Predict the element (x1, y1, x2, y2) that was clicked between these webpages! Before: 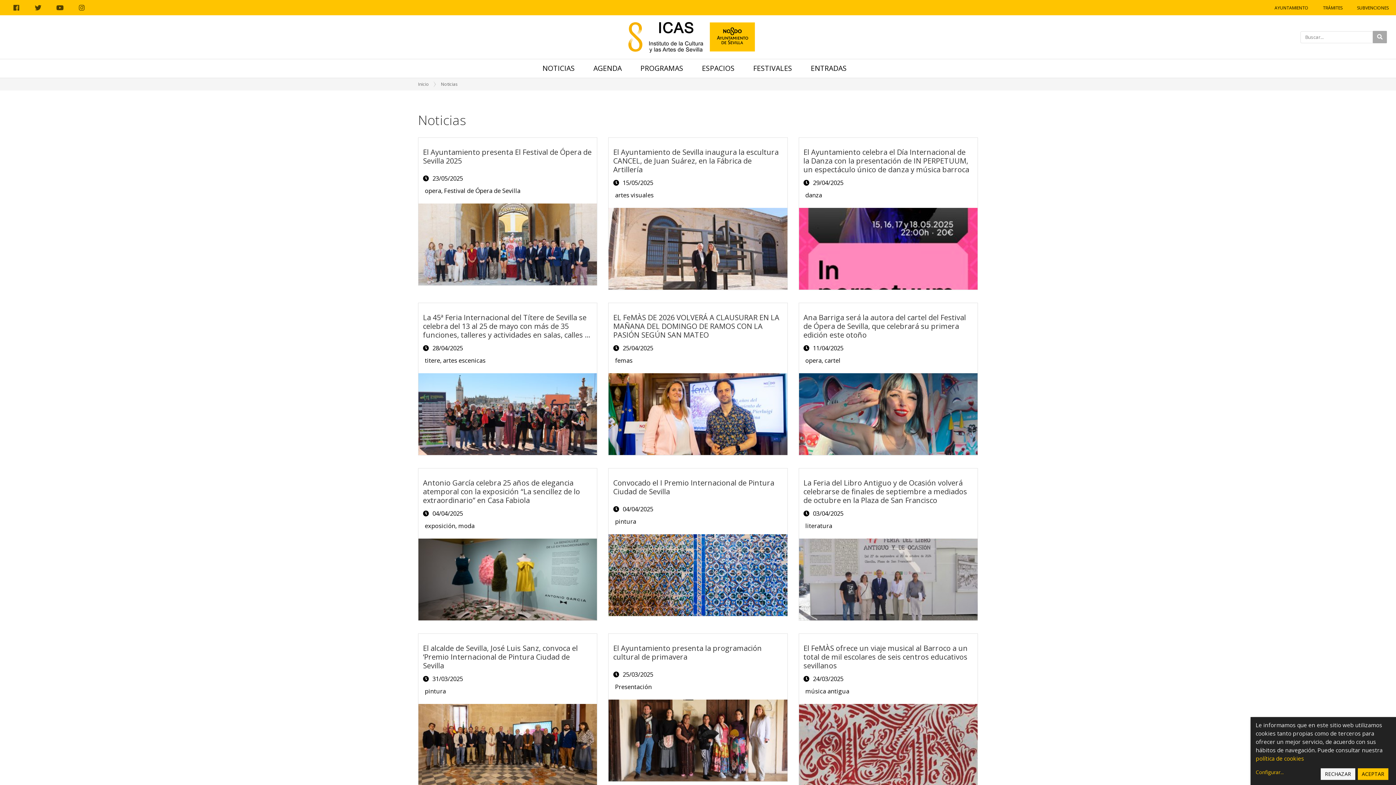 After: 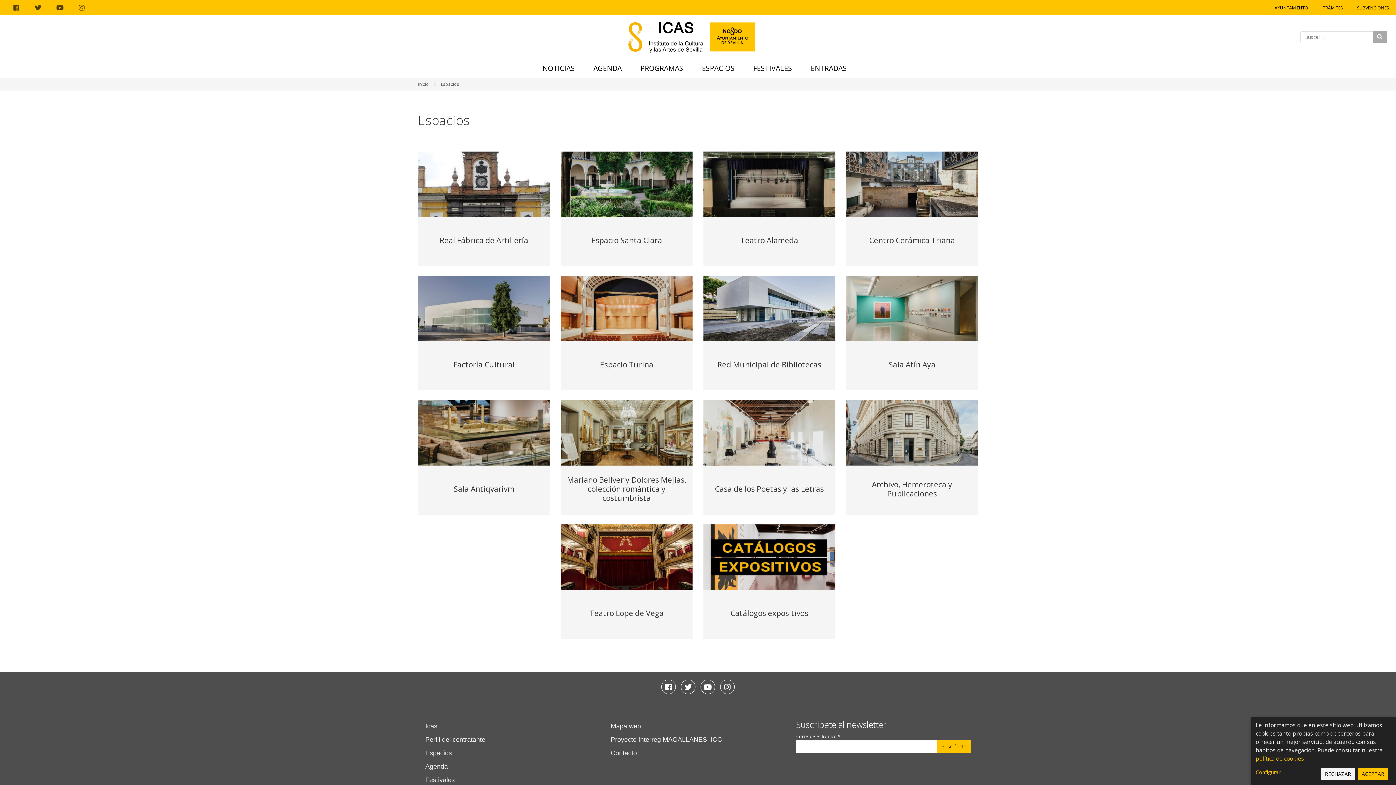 Action: label: ESPACIOS bbox: (702, 63, 734, 73)